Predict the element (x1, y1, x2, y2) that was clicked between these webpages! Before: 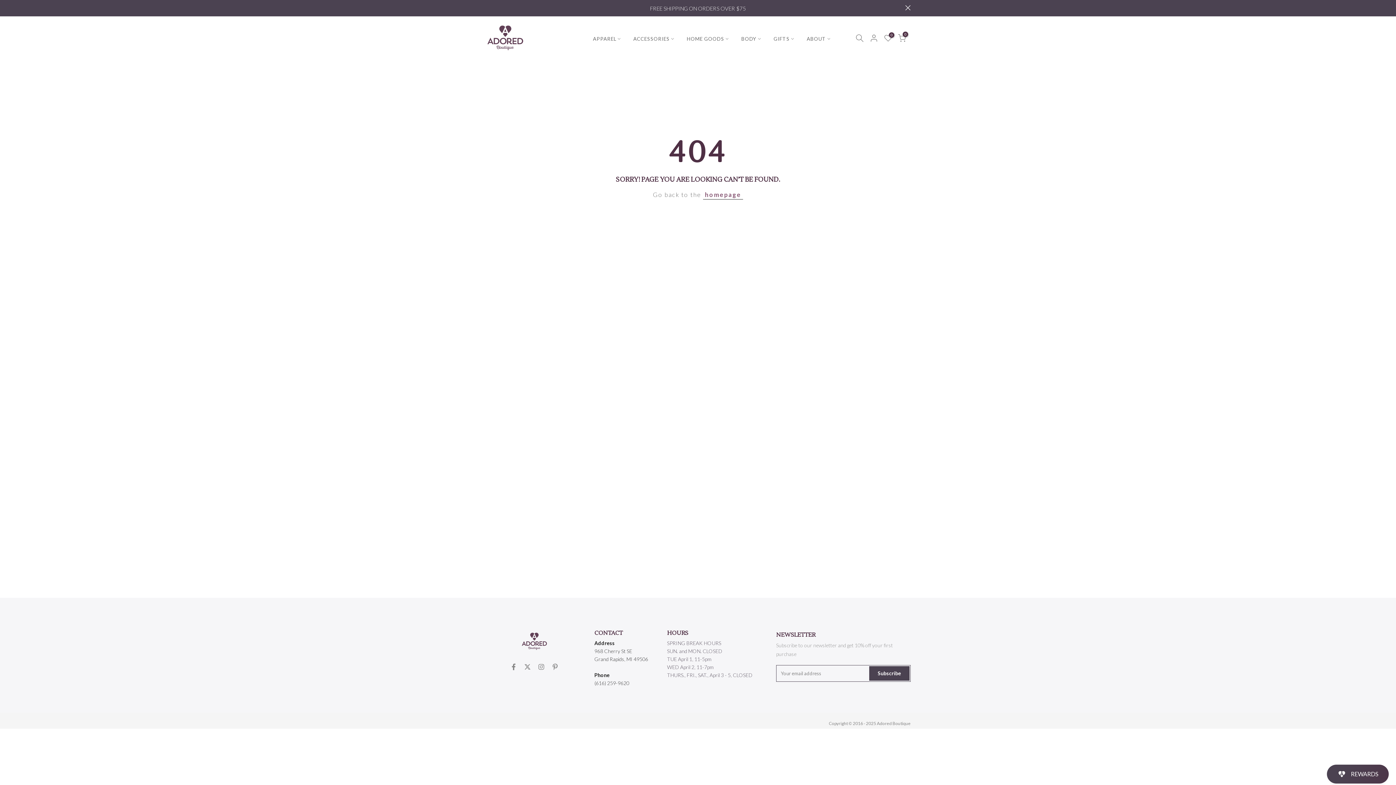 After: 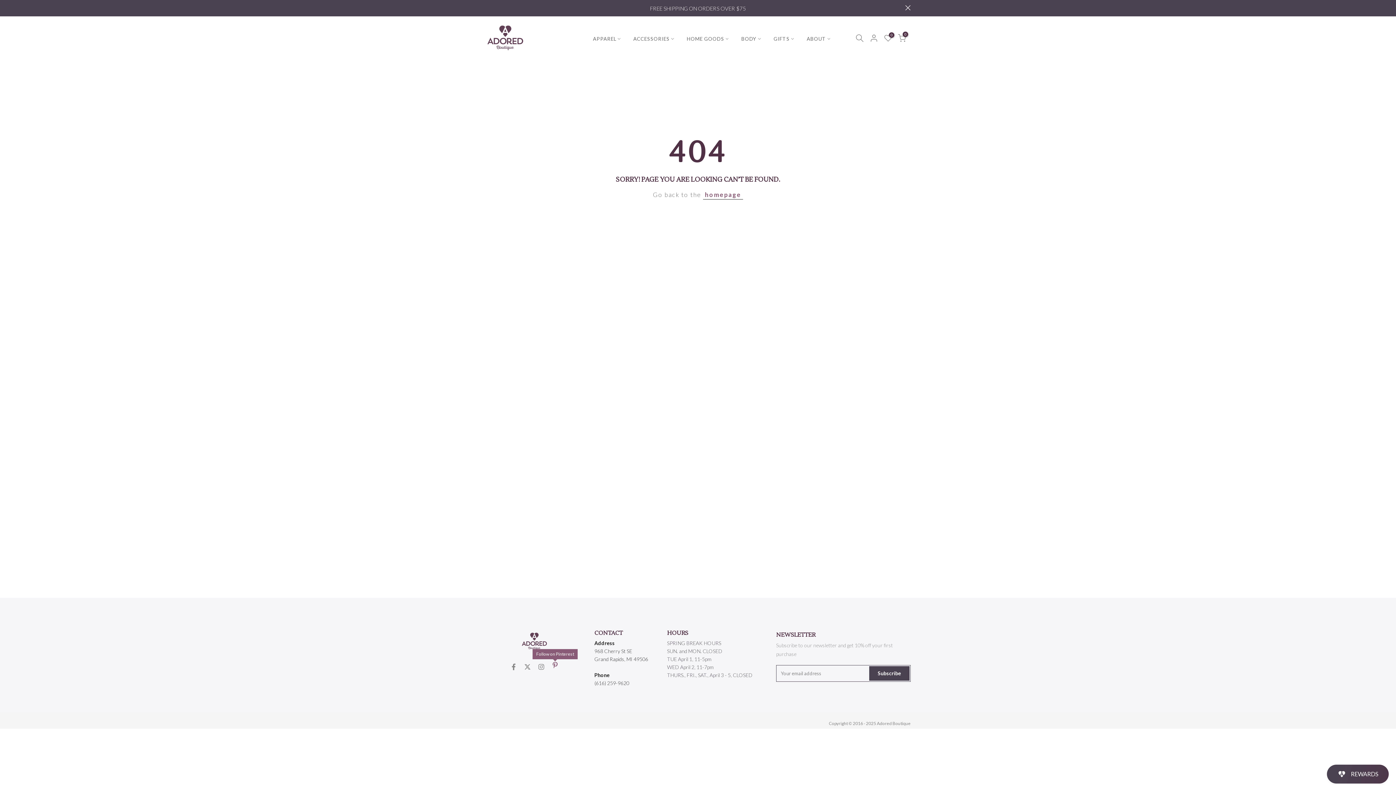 Action: bbox: (552, 662, 558, 671)